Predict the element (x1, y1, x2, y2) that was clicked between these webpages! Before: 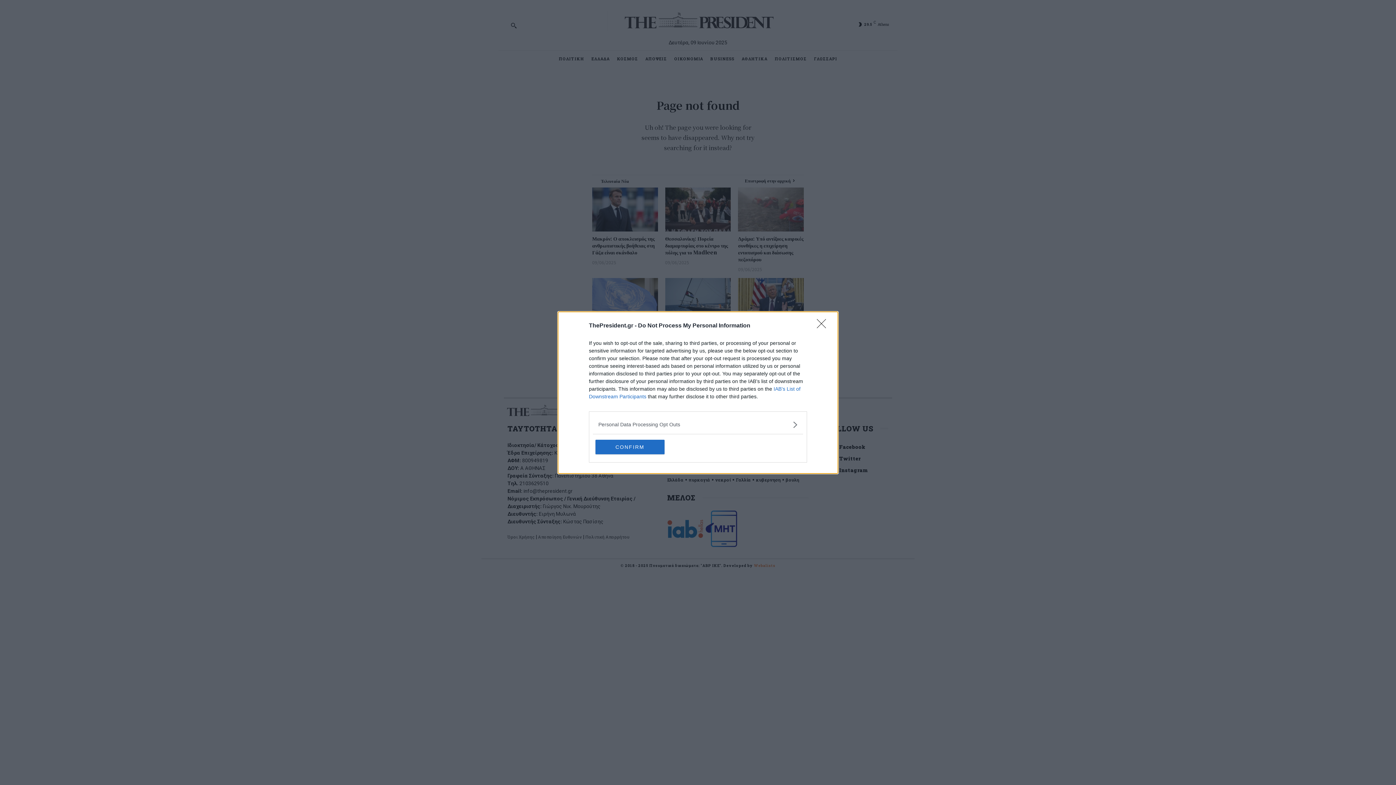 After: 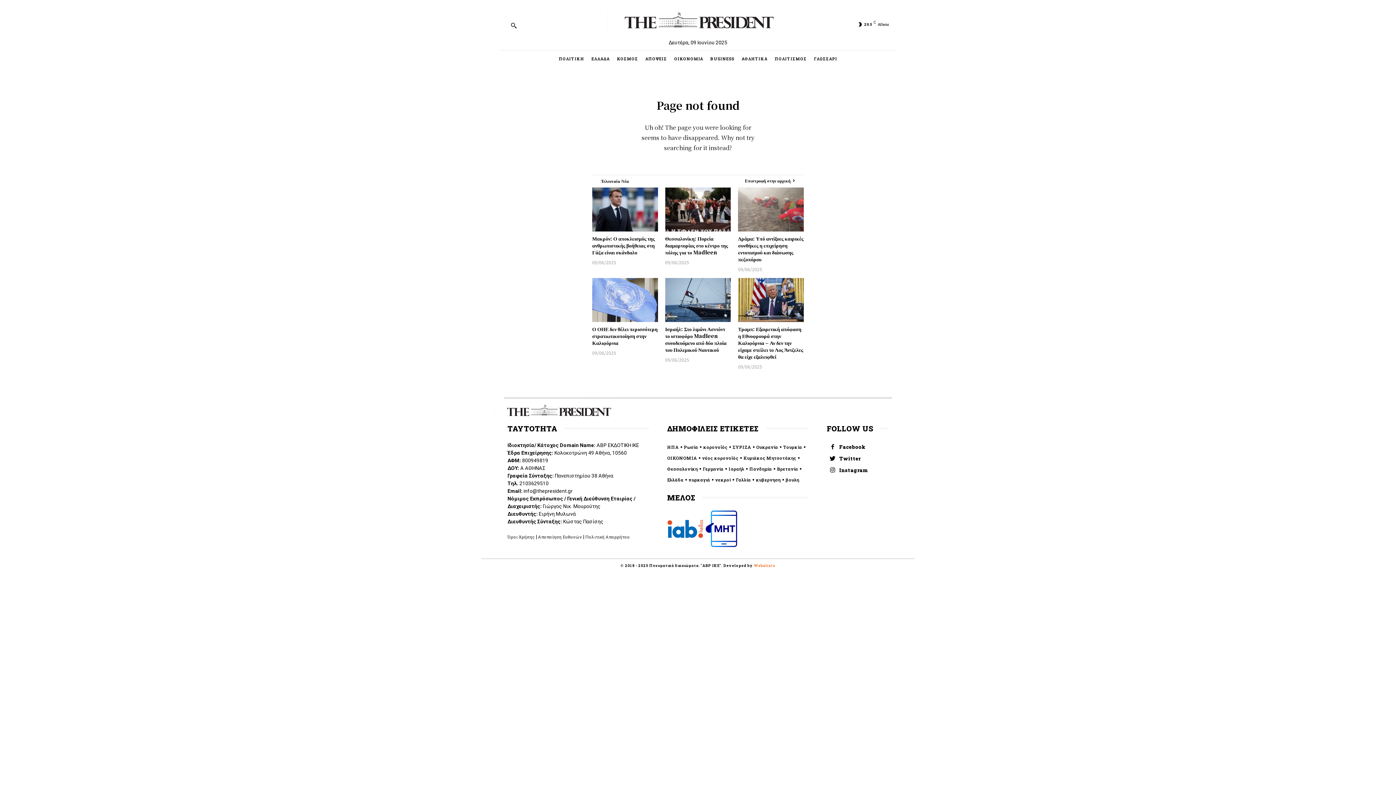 Action: label: Close bbox: (817, 319, 830, 332)